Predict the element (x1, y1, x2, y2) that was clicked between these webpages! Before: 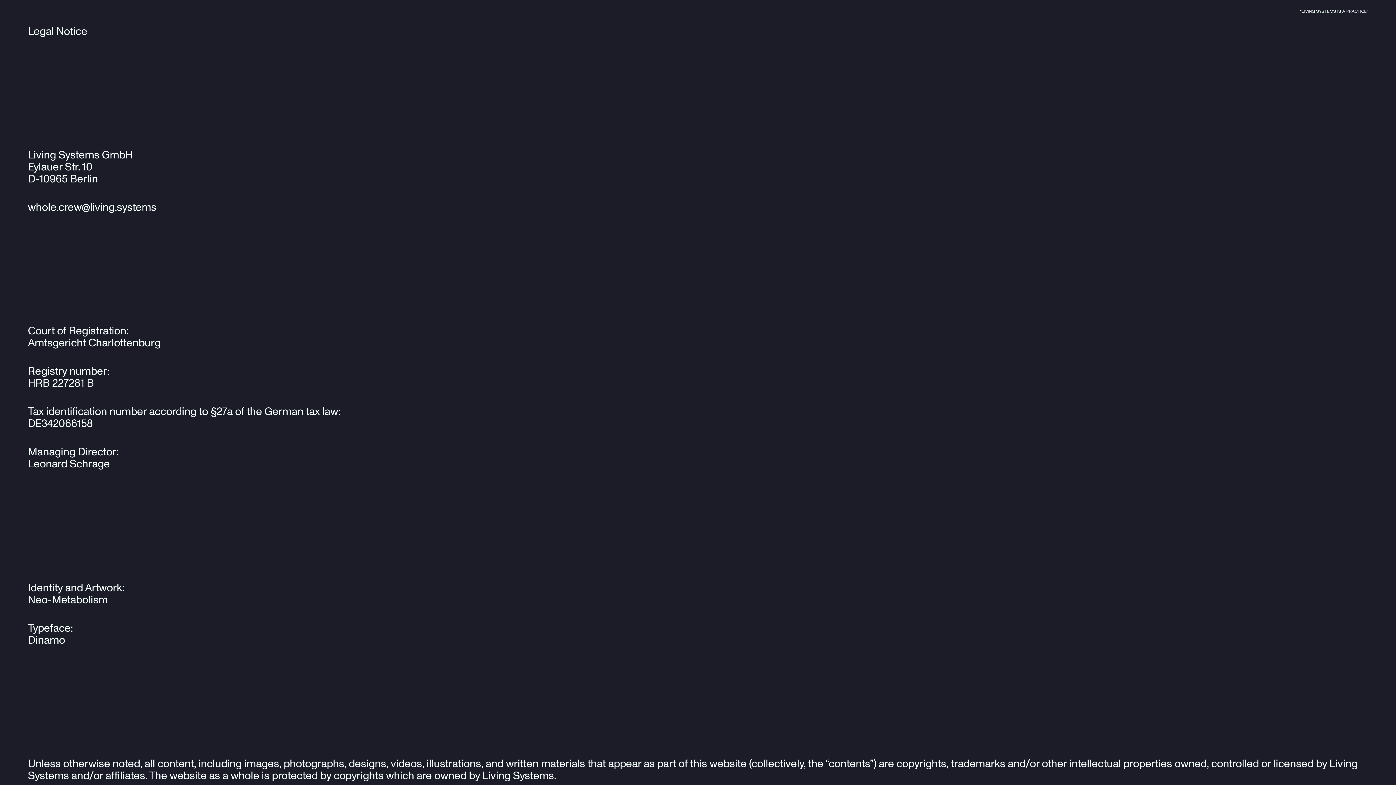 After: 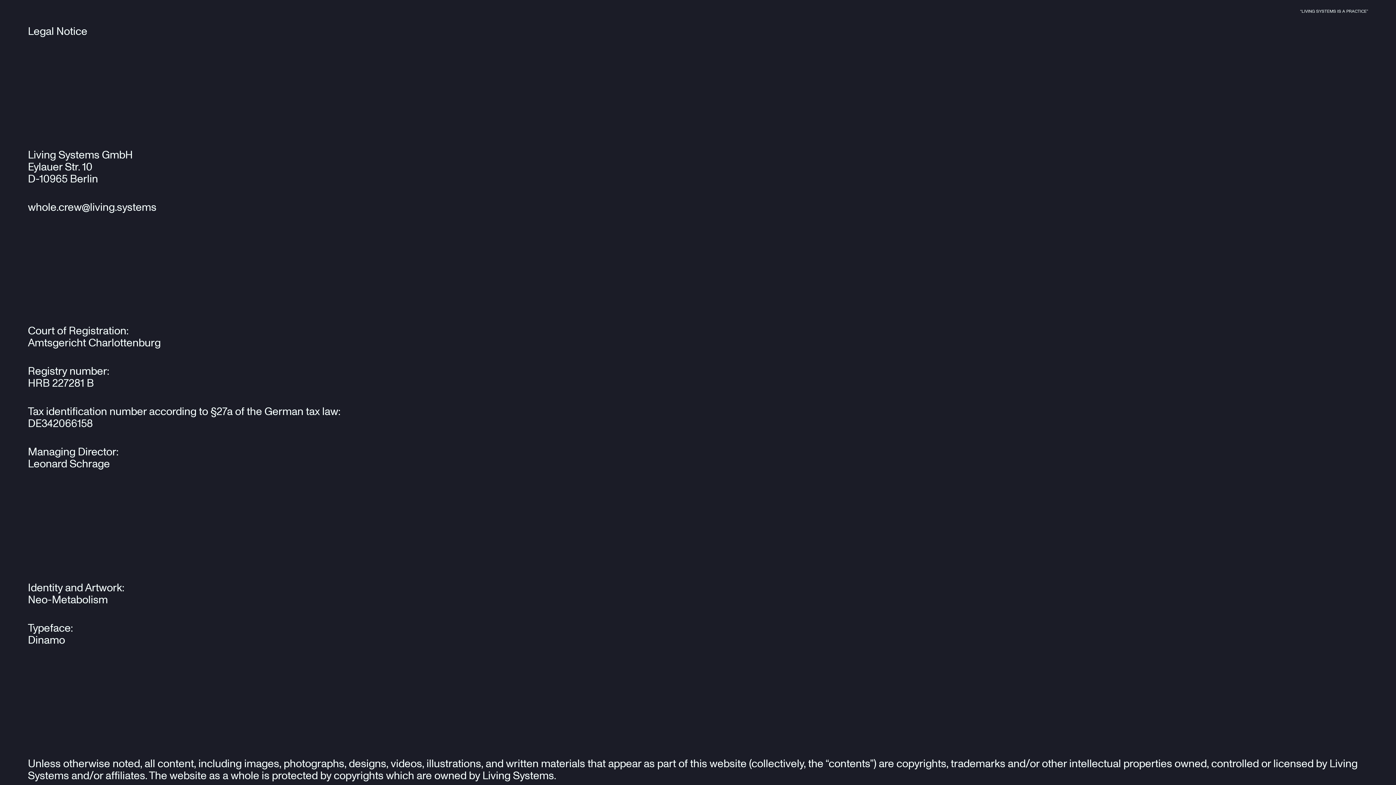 Action: label: whole.crew@living.systems bbox: (27, 200, 156, 214)